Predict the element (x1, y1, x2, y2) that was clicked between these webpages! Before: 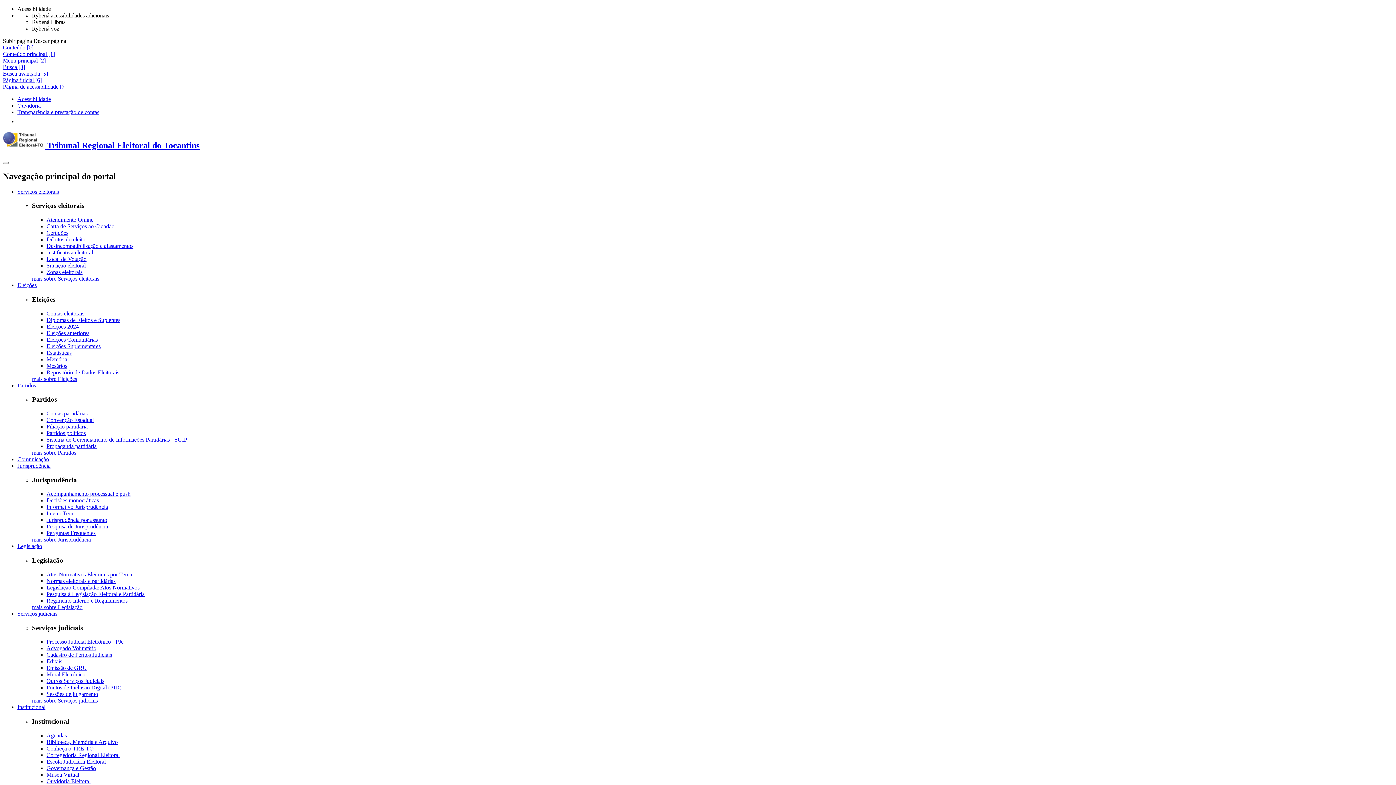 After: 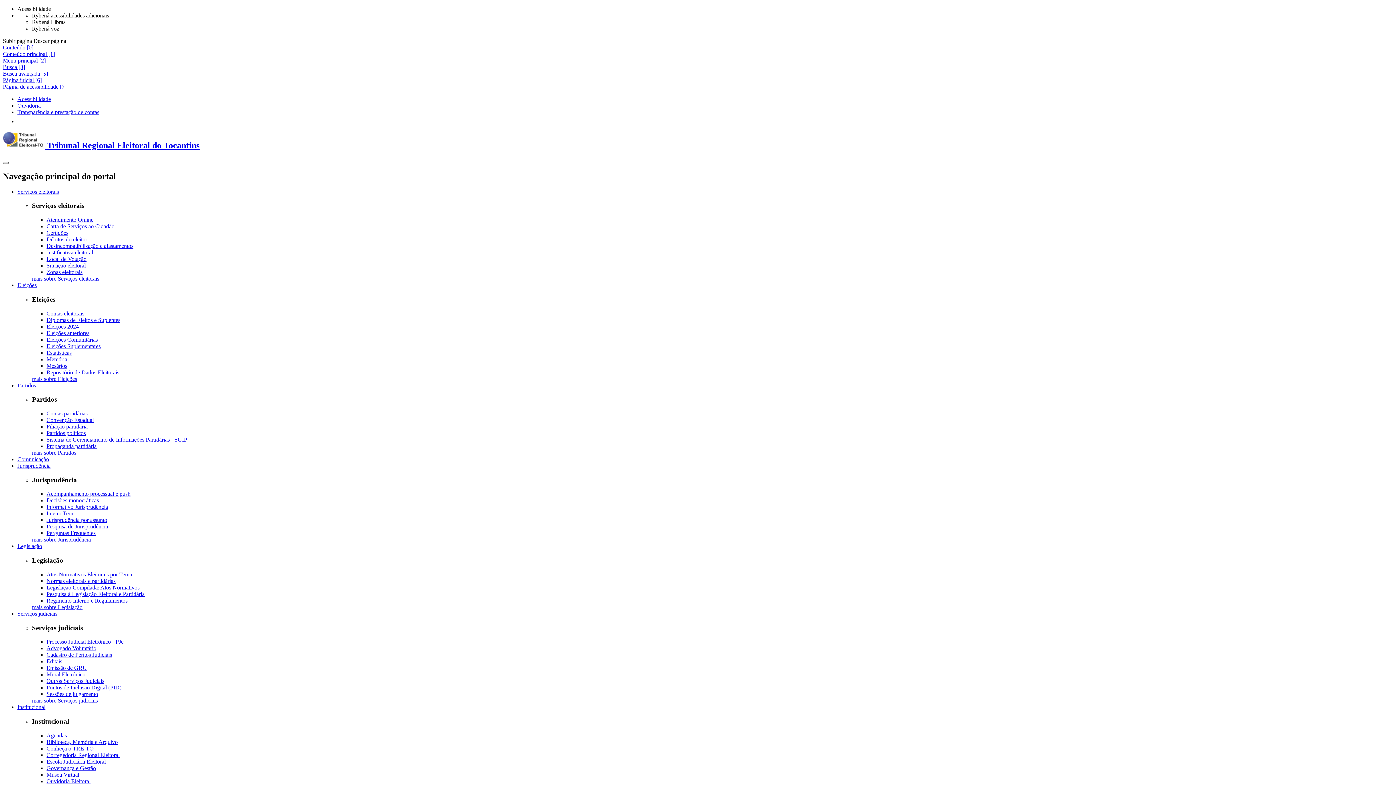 Action: label: Menu responsivo bbox: (2, 161, 8, 163)